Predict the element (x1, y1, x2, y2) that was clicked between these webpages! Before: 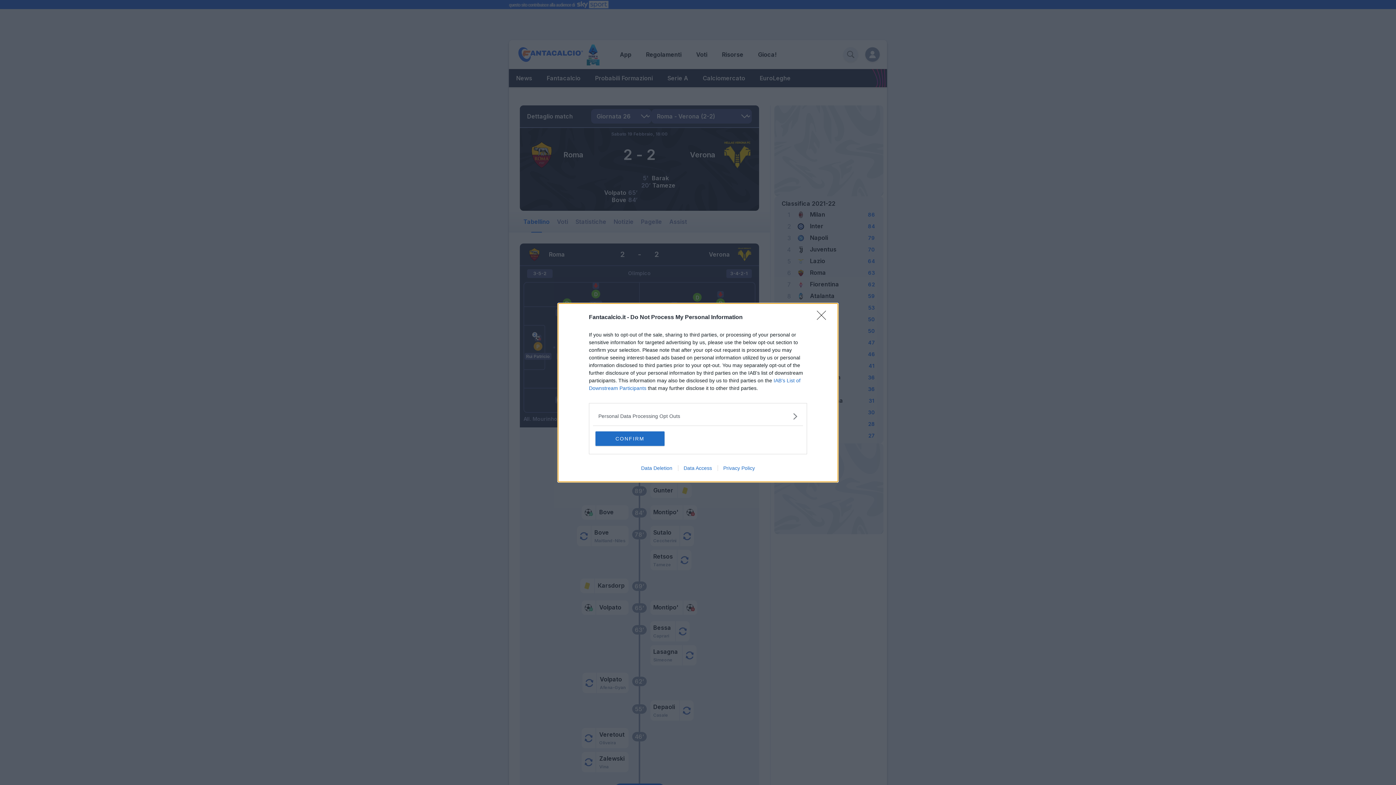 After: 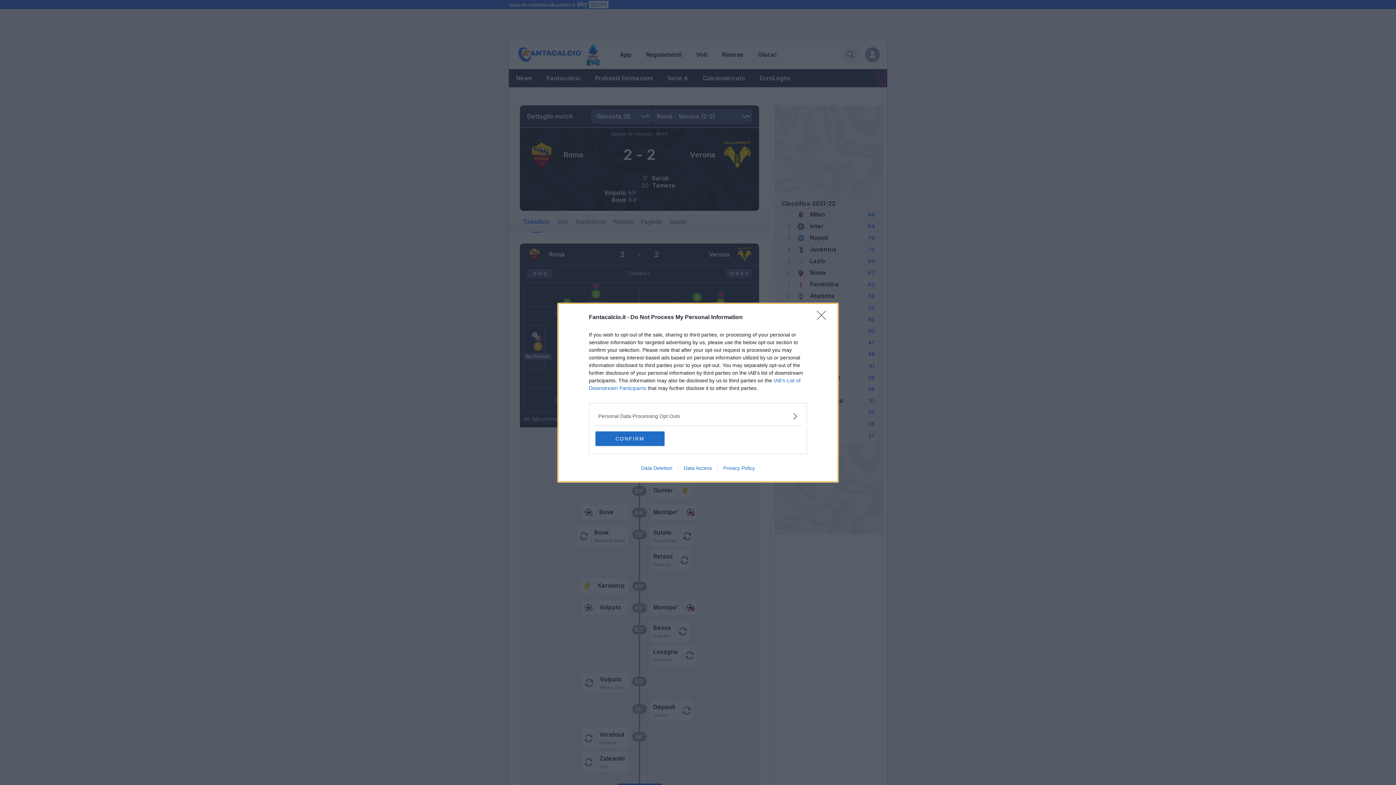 Action: label: Privacy Policy bbox: (717, 465, 760, 471)